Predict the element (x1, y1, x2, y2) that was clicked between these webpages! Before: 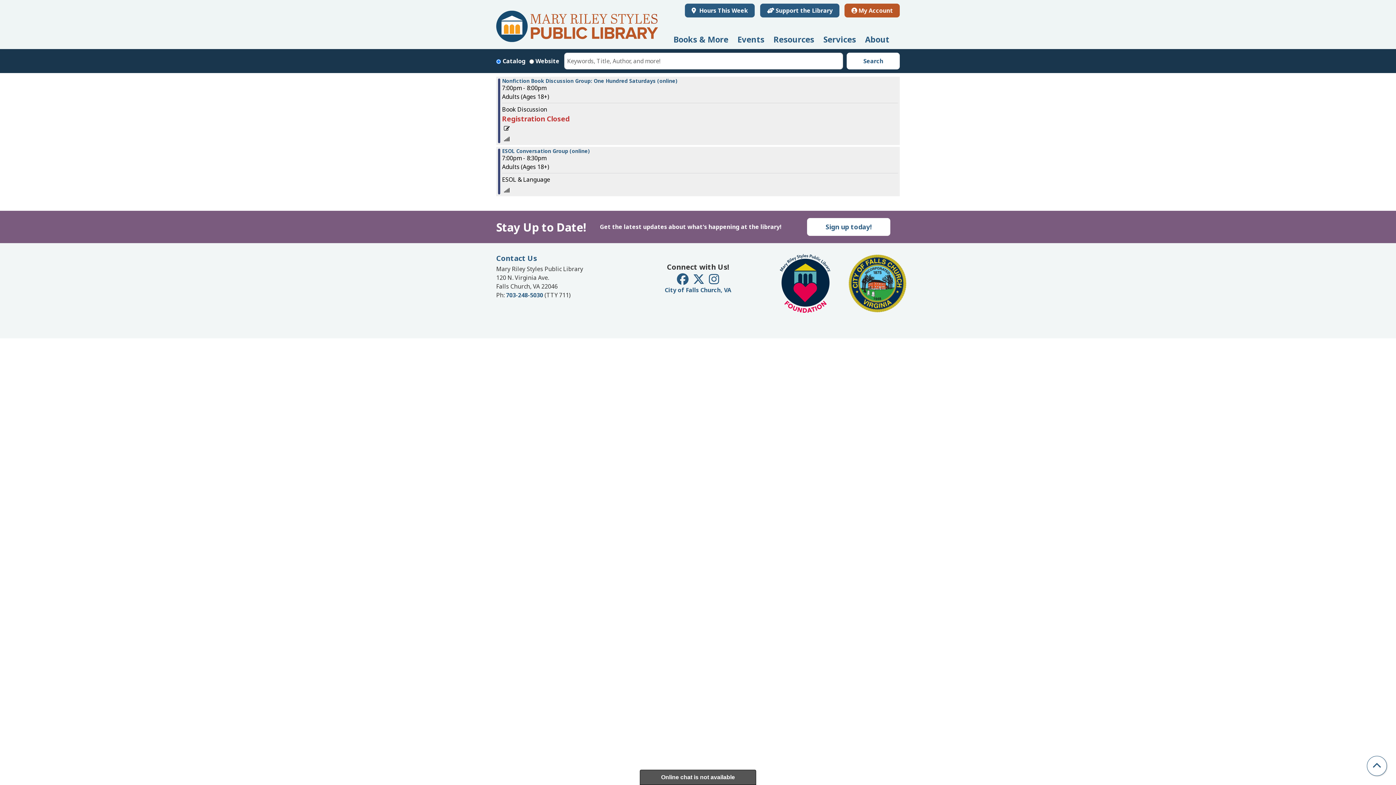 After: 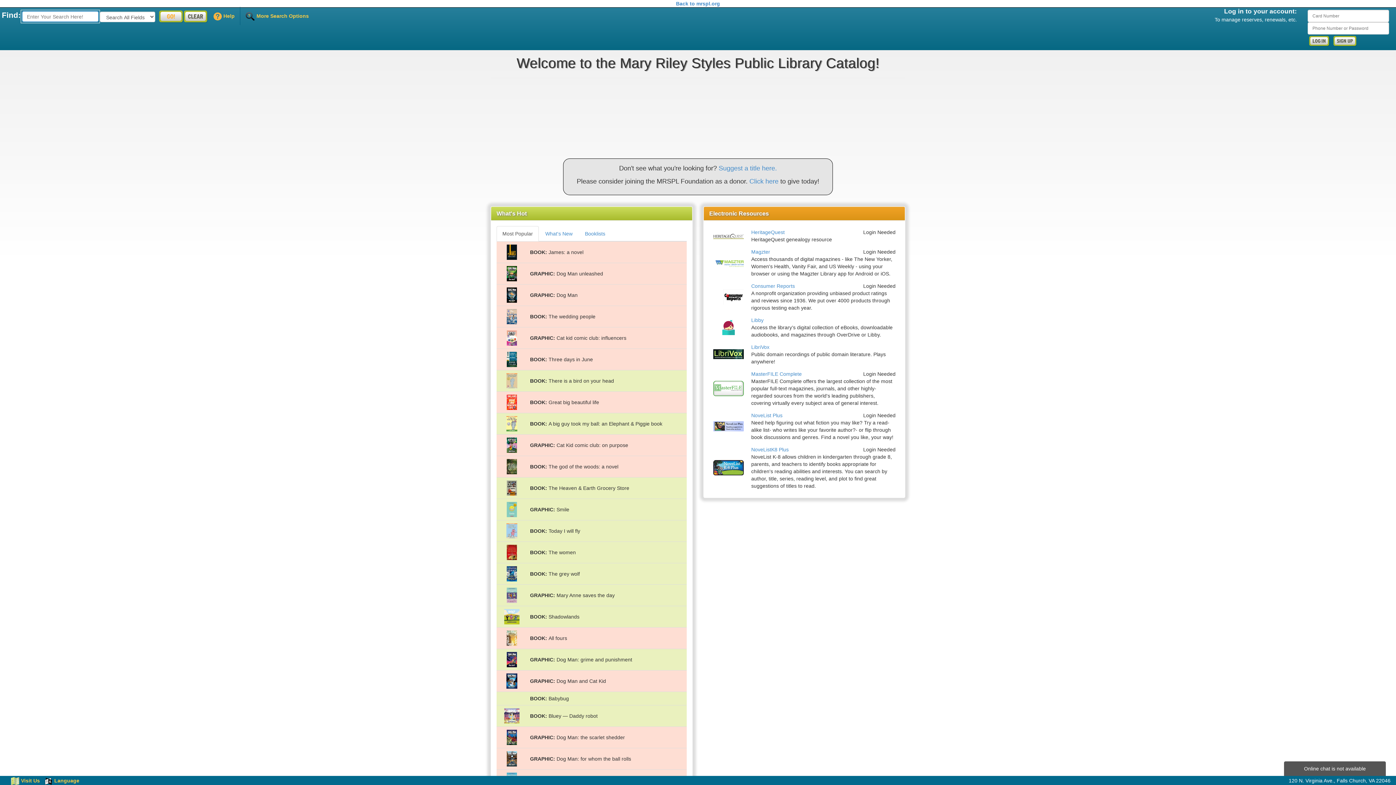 Action: label:  My Account bbox: (844, 3, 900, 17)